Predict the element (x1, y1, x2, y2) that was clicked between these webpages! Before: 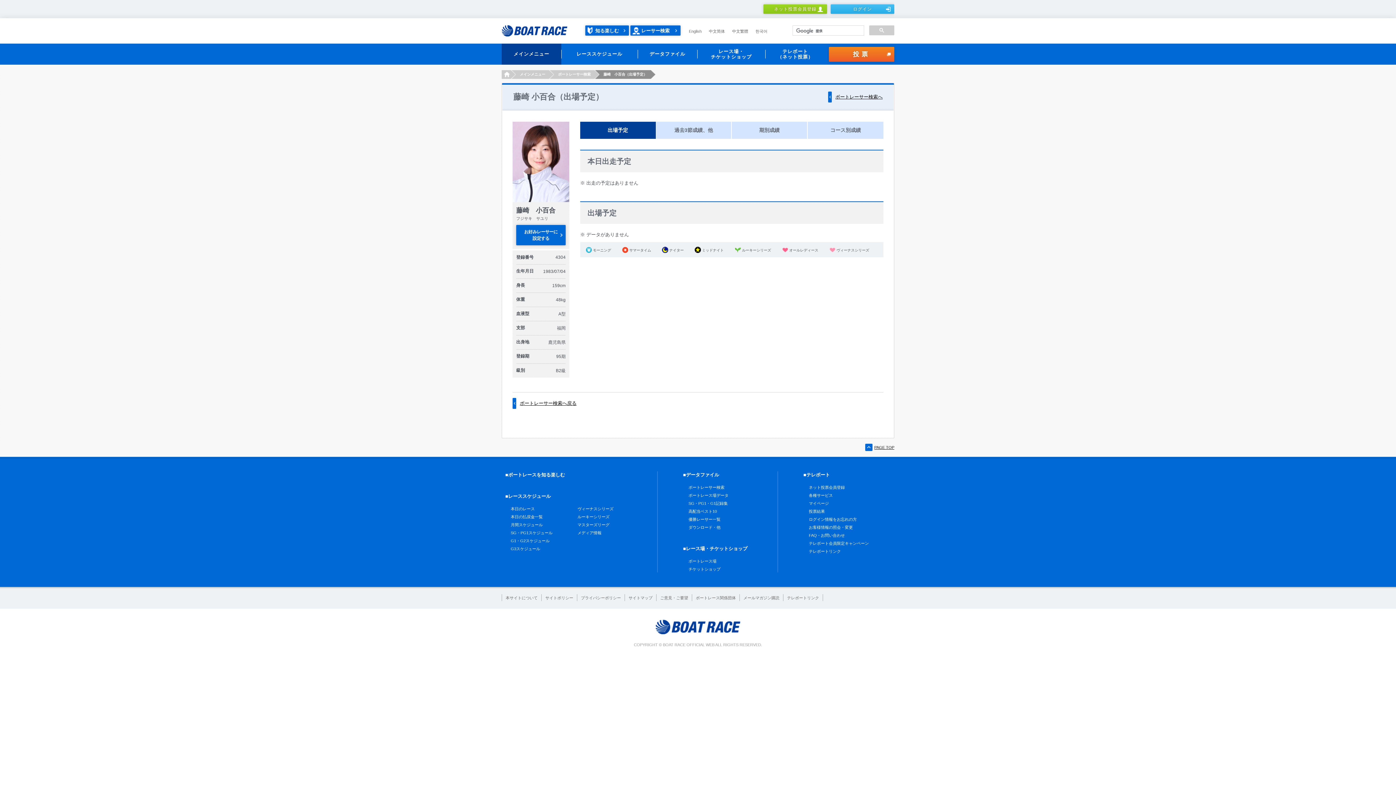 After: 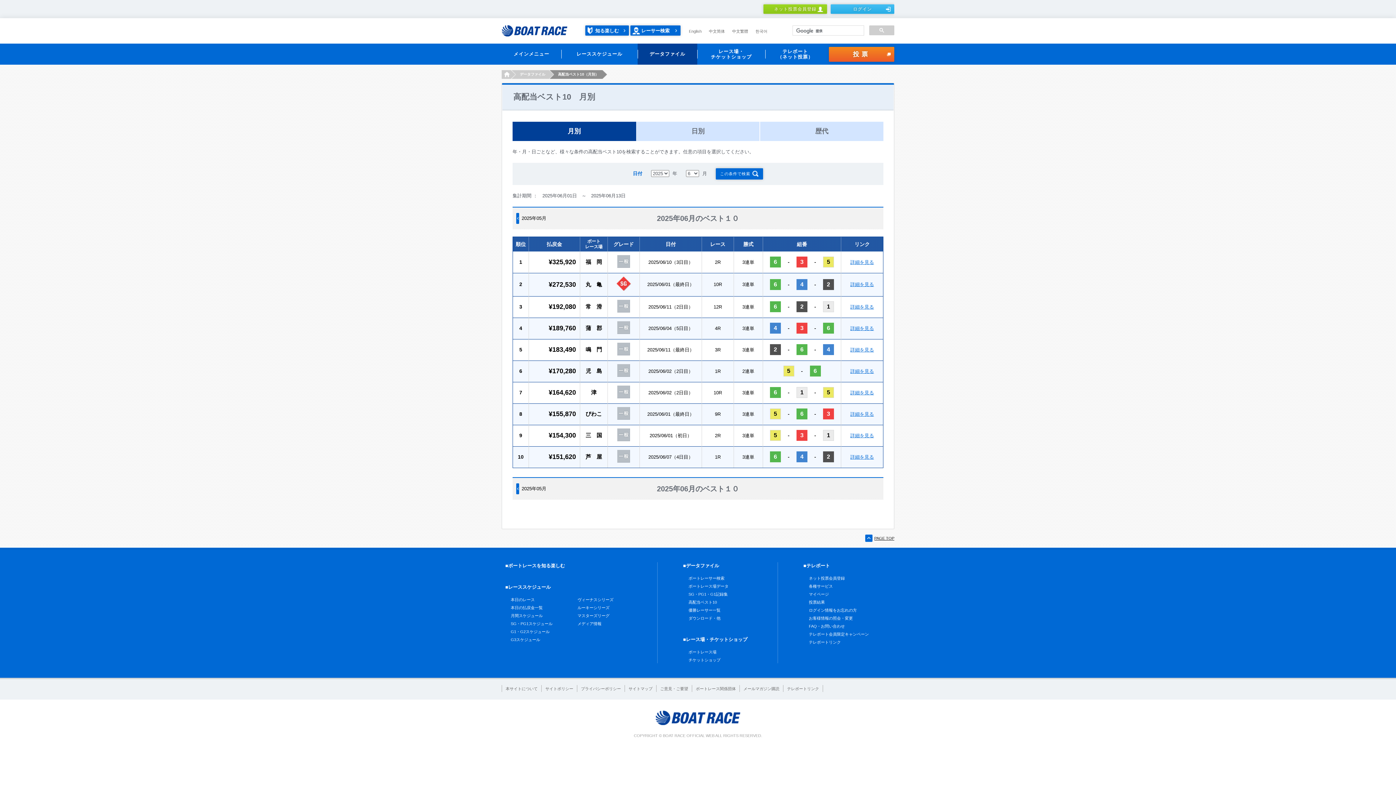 Action: bbox: (688, 509, 717, 513) label: 高配当ベスト10